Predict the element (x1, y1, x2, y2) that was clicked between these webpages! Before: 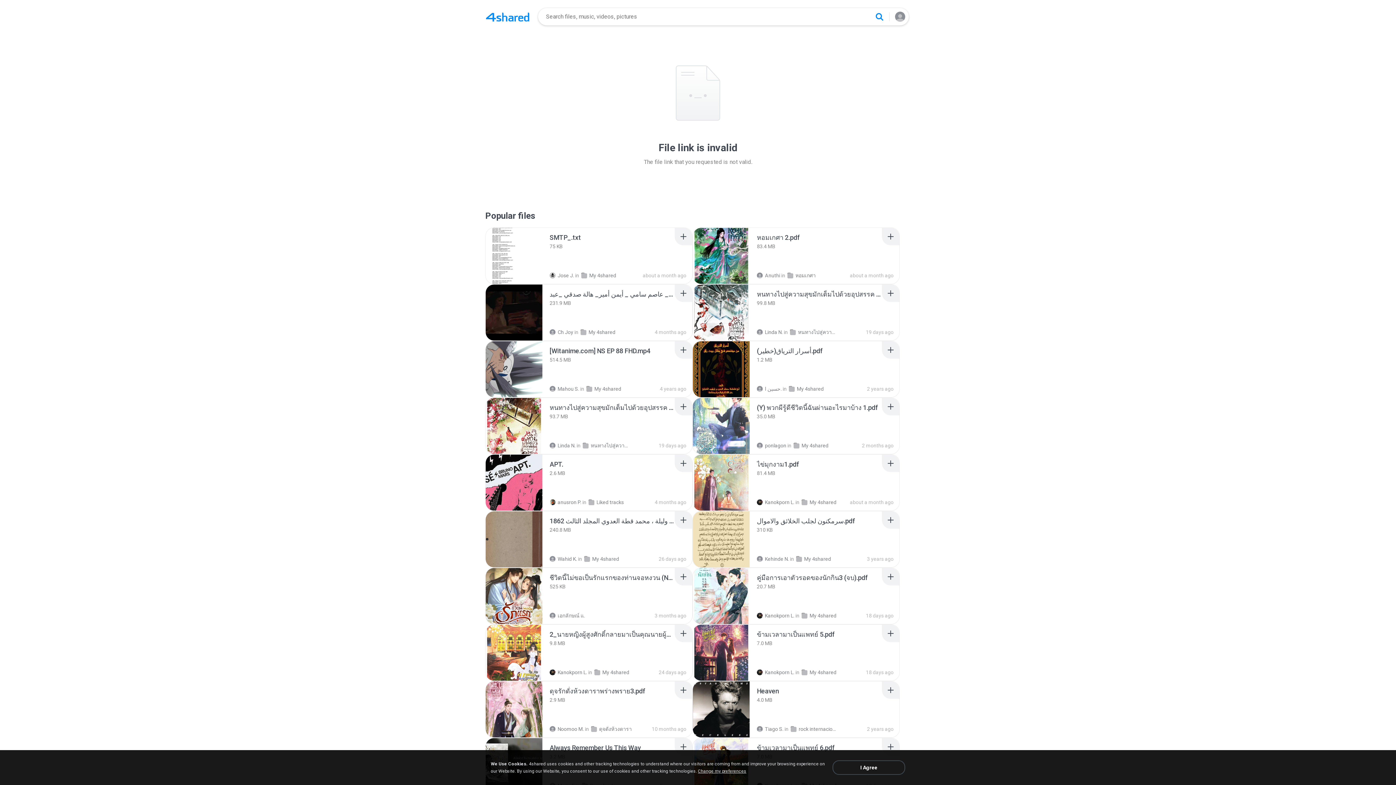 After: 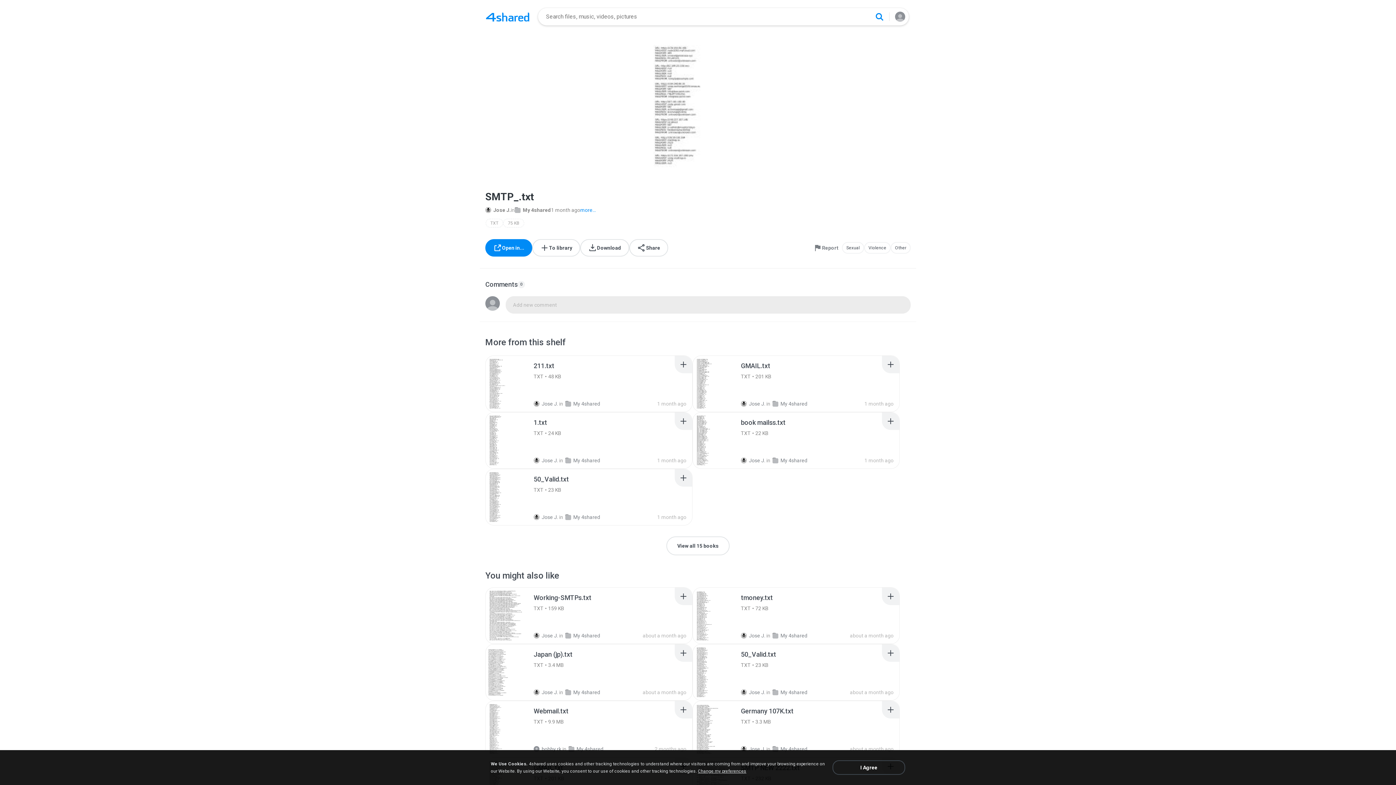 Action: bbox: (549, 233, 581, 242) label: Recommended item